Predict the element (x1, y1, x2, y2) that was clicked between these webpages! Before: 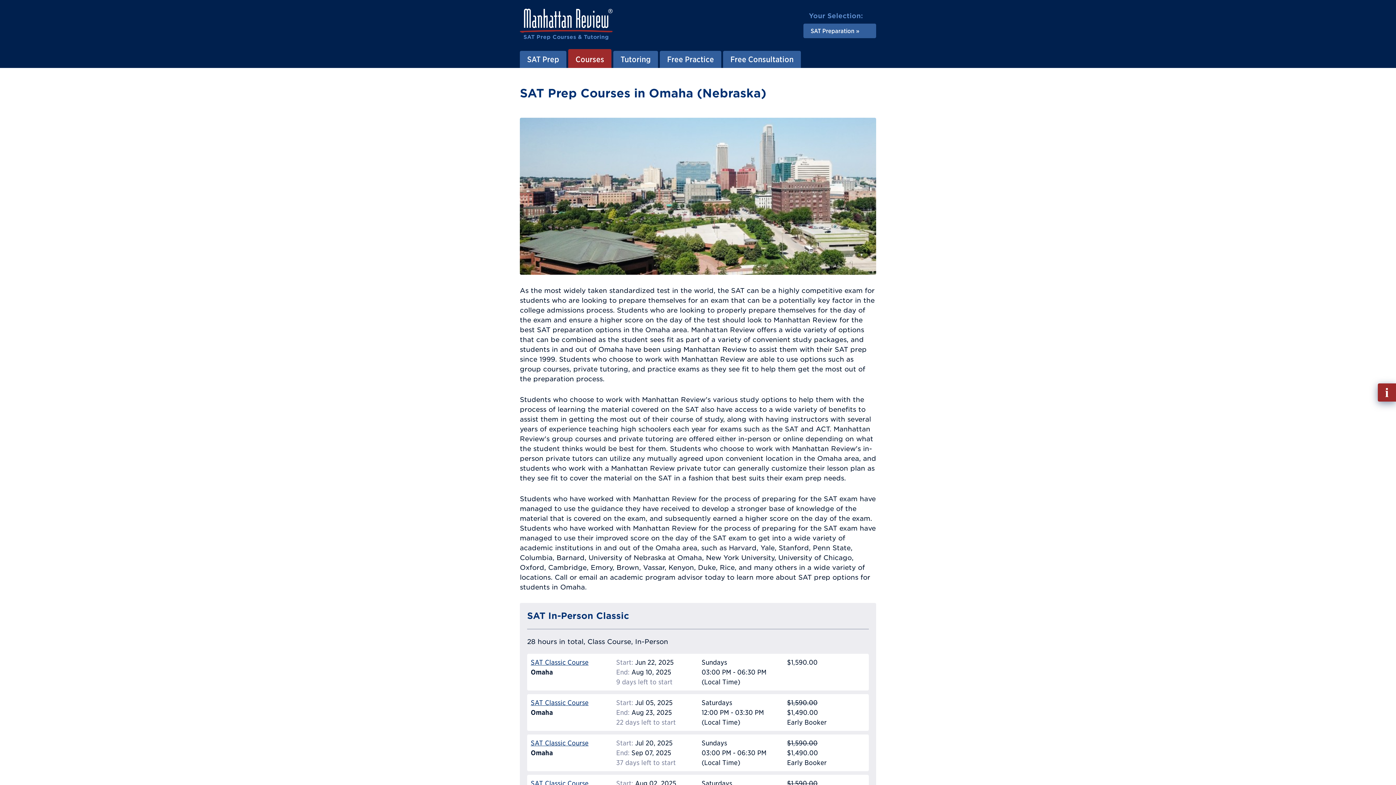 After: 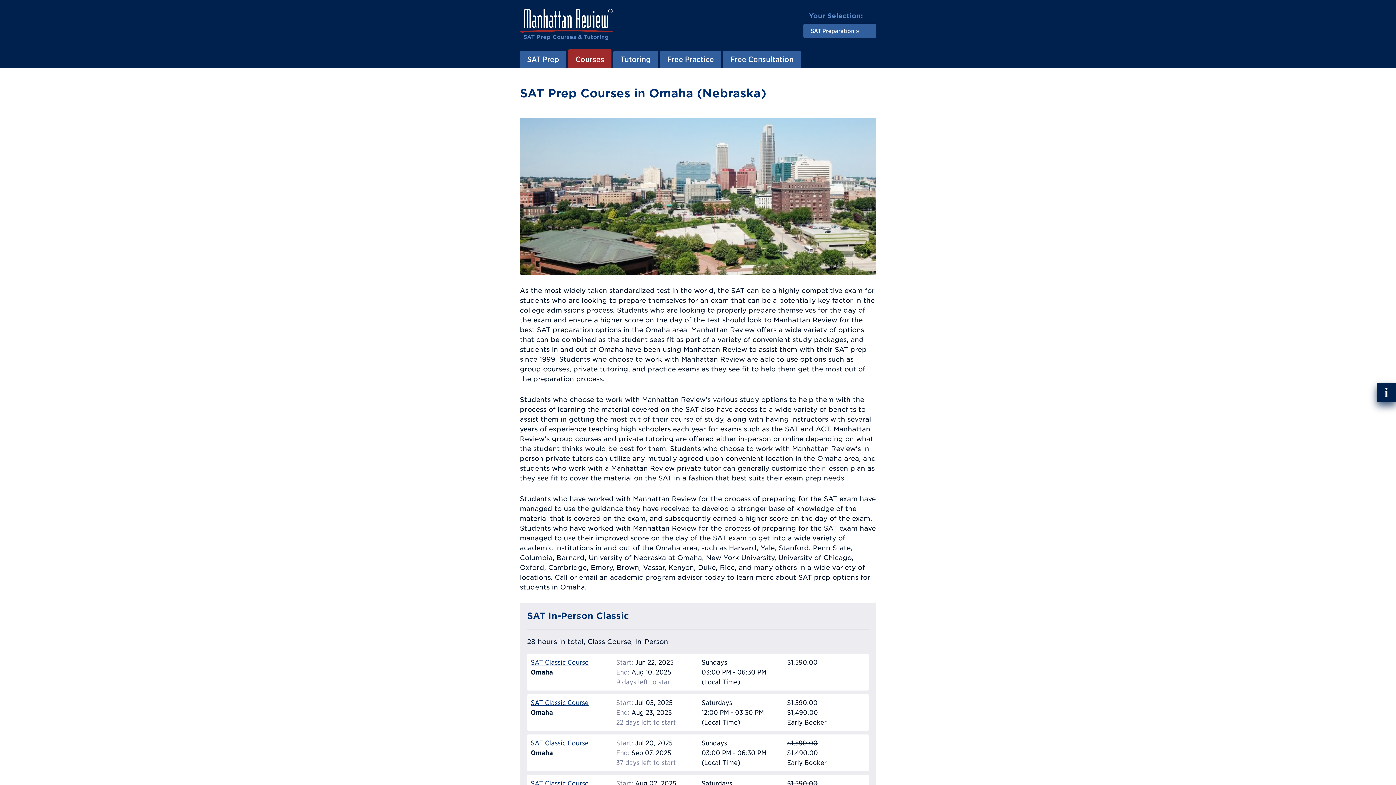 Action: label: Fill out Info Request bbox: (1378, 383, 1396, 401)